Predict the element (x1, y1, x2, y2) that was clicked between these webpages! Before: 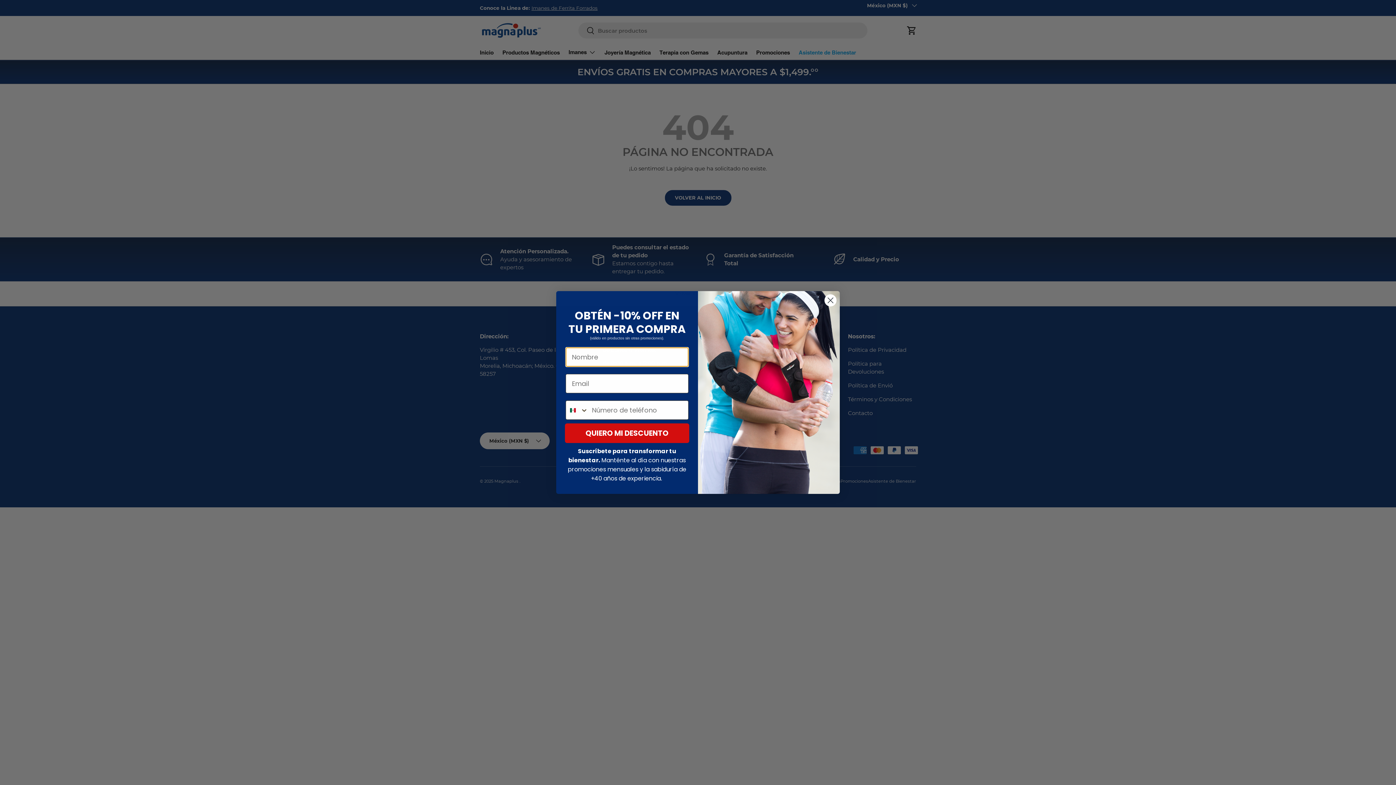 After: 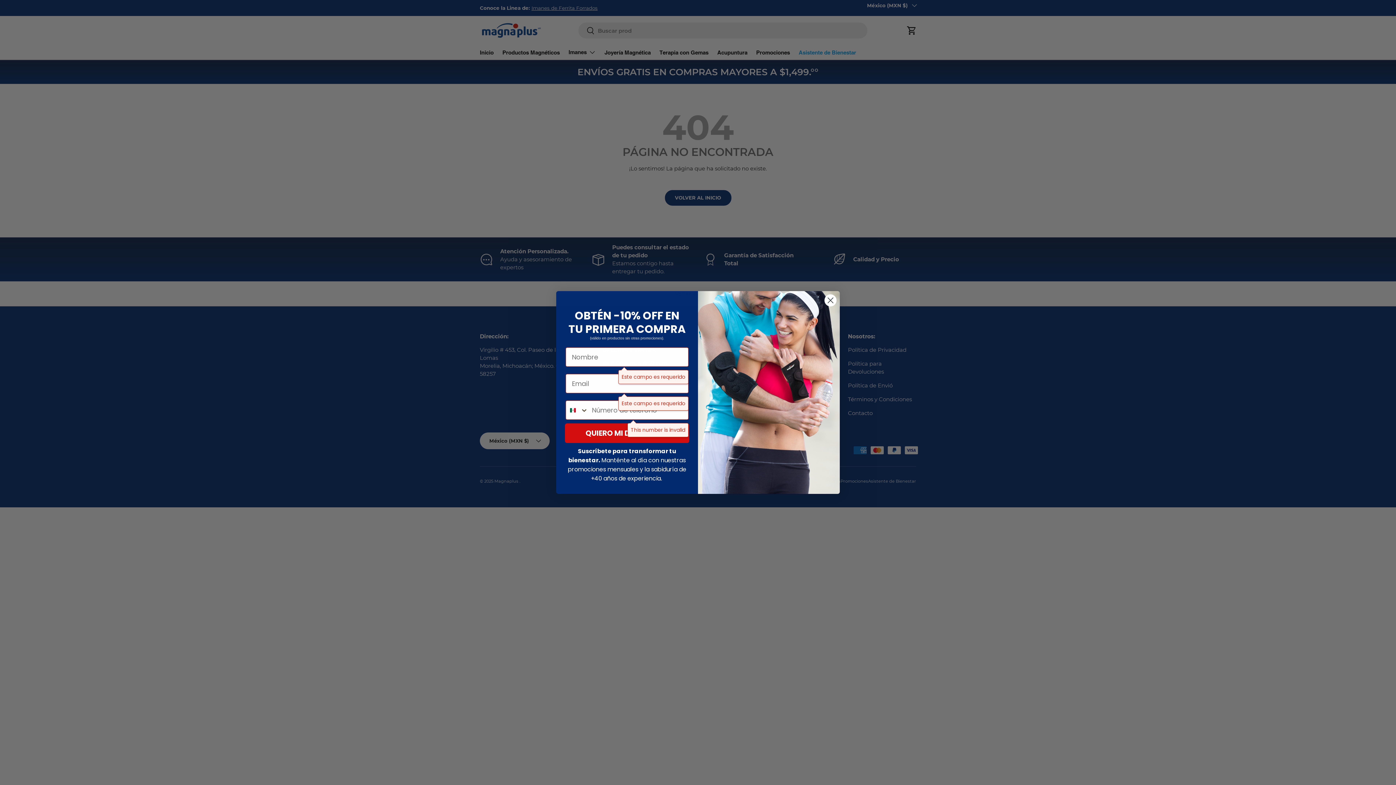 Action: bbox: (565, 423, 689, 443) label: QUIERO MI DESCUENTO